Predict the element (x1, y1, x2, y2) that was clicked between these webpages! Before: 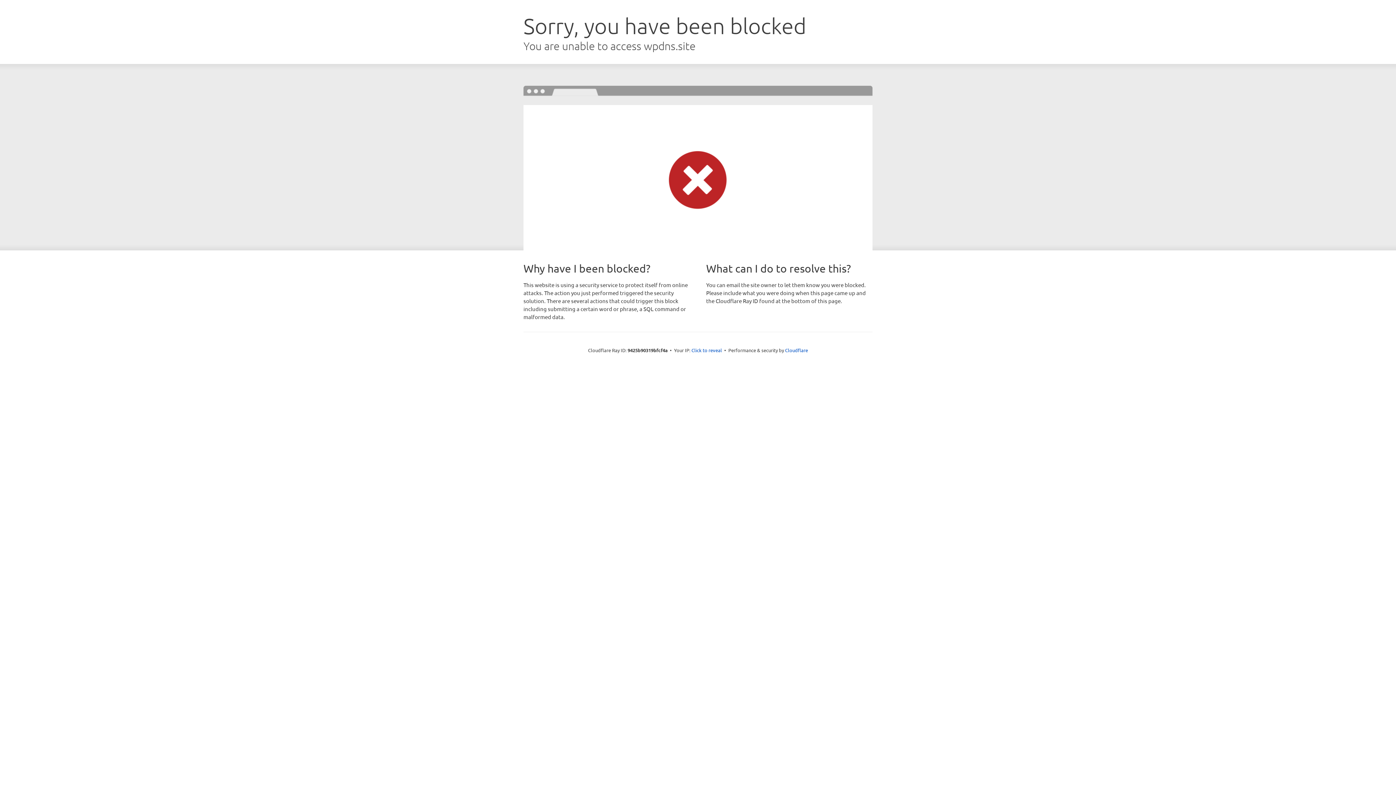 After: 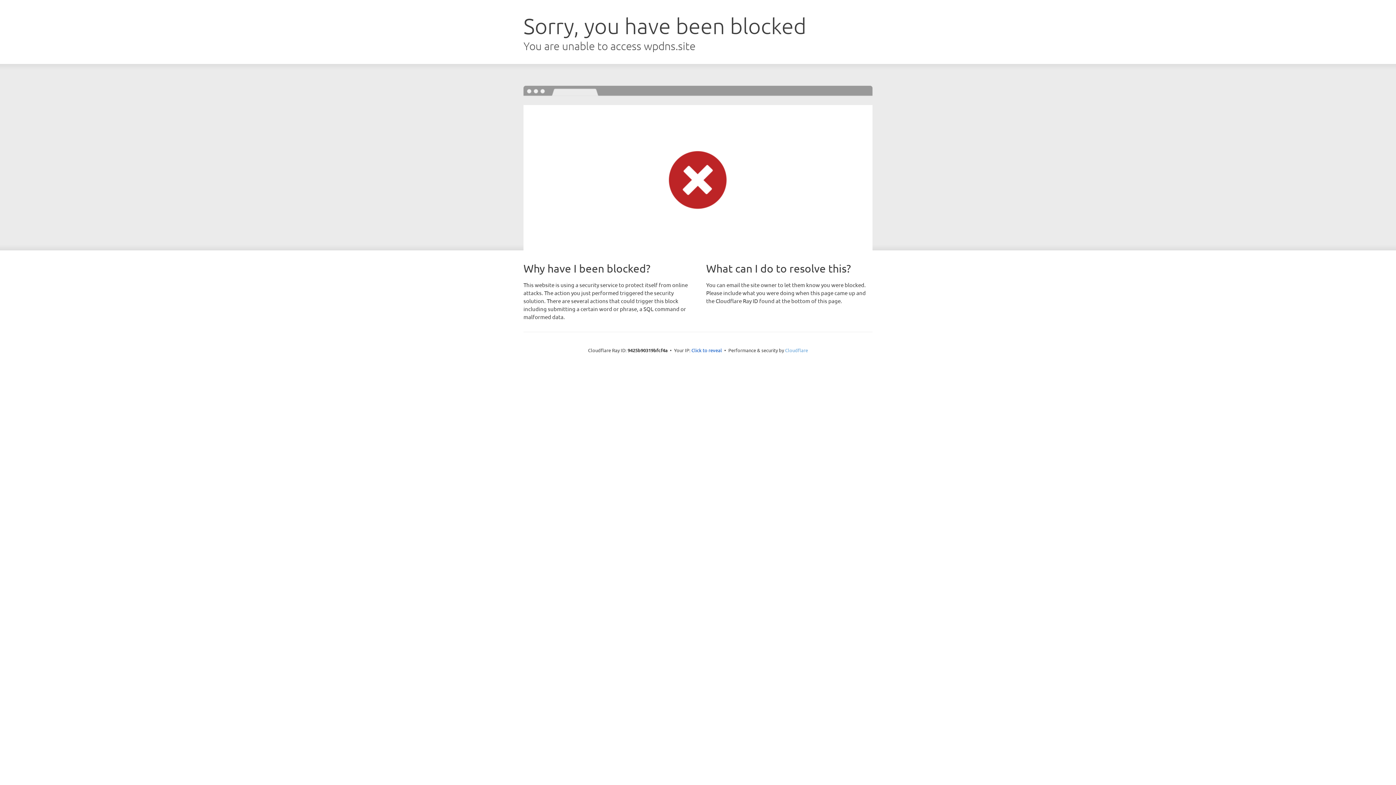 Action: label: Cloudflare bbox: (785, 347, 808, 353)